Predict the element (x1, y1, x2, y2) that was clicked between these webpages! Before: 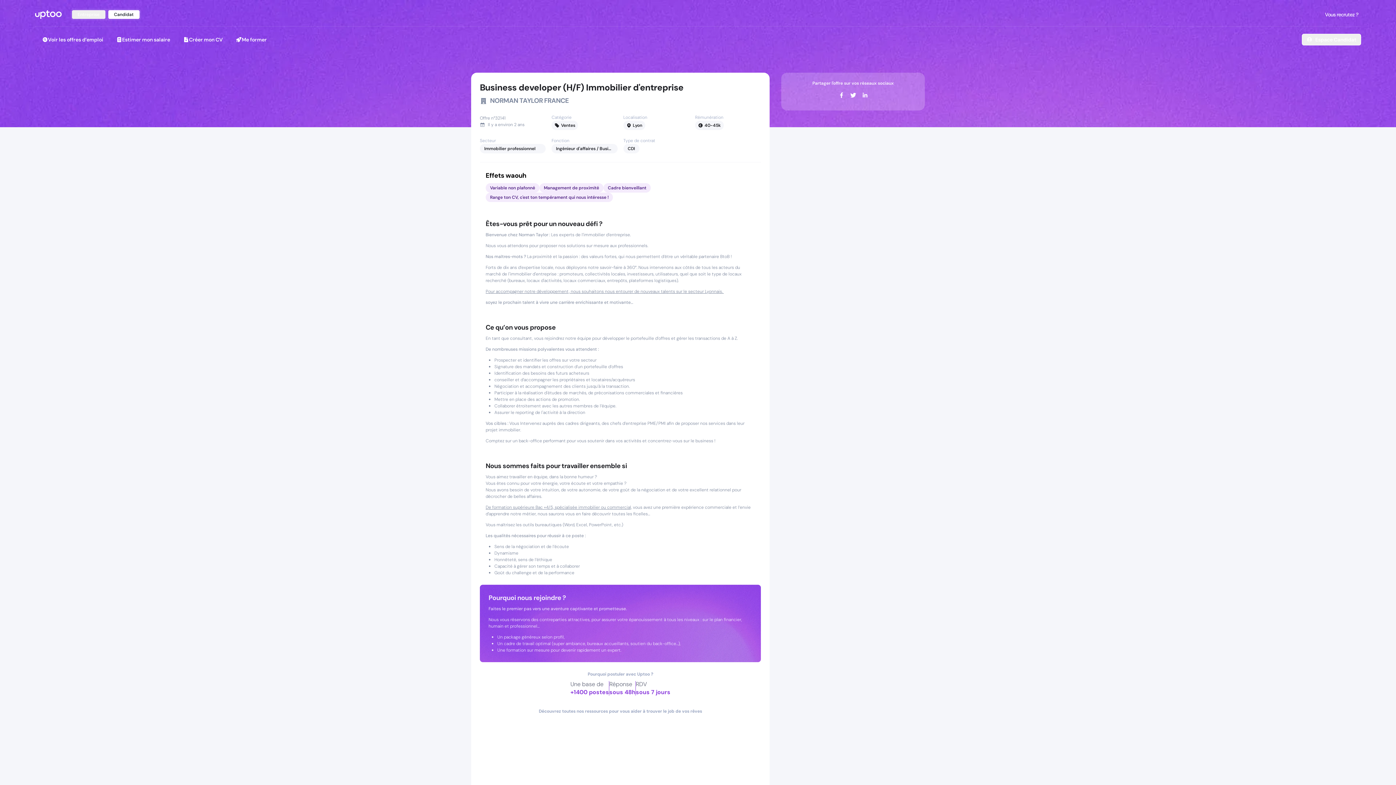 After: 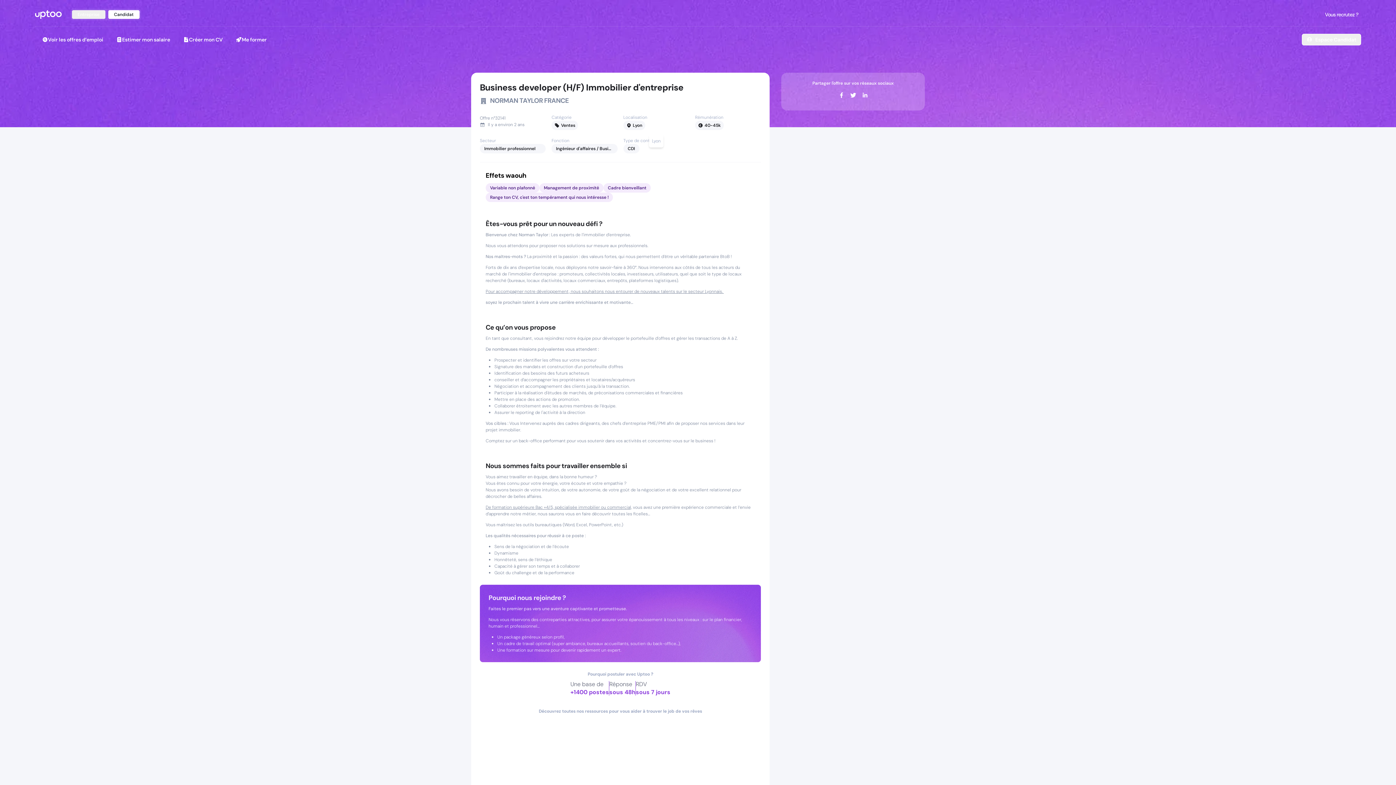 Action: label: Lyon bbox: (623, 123, 645, 129)